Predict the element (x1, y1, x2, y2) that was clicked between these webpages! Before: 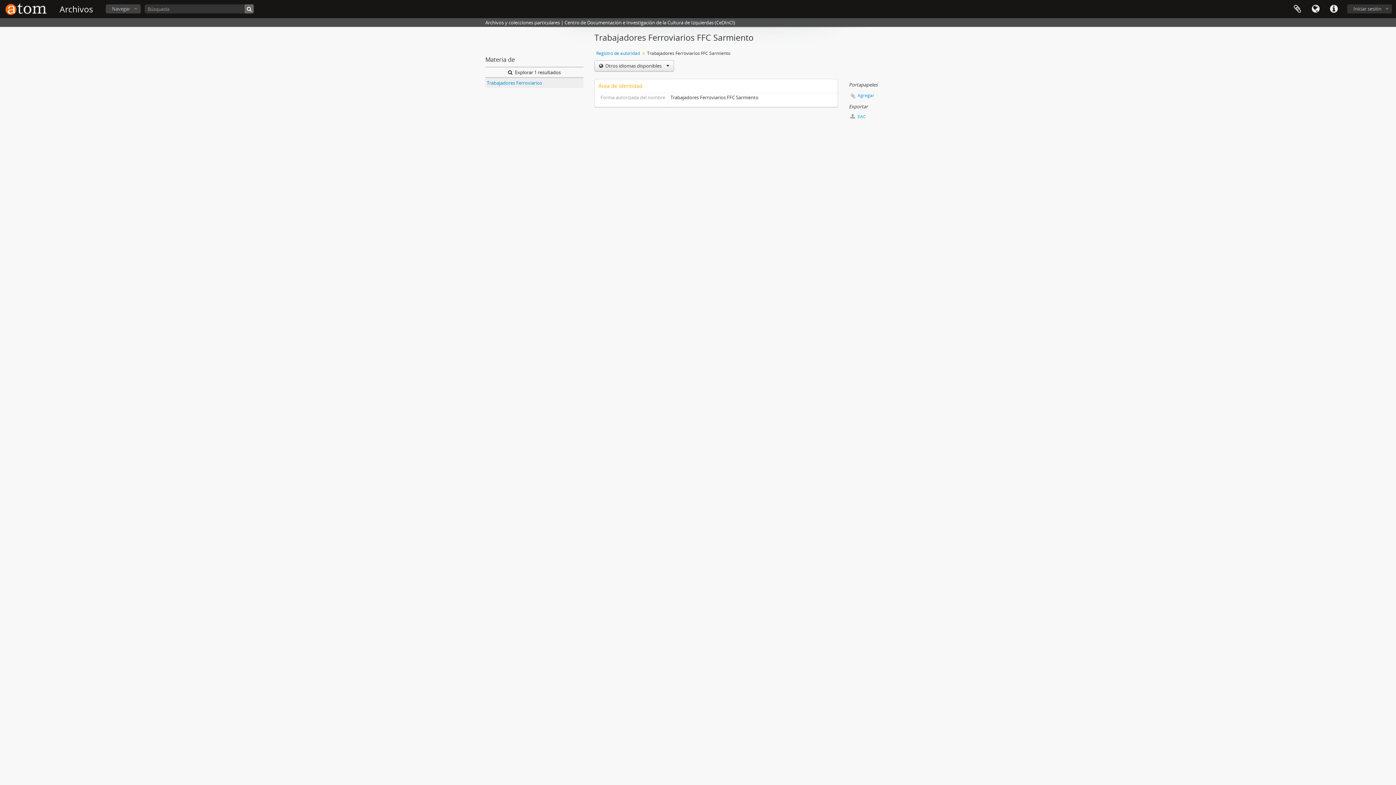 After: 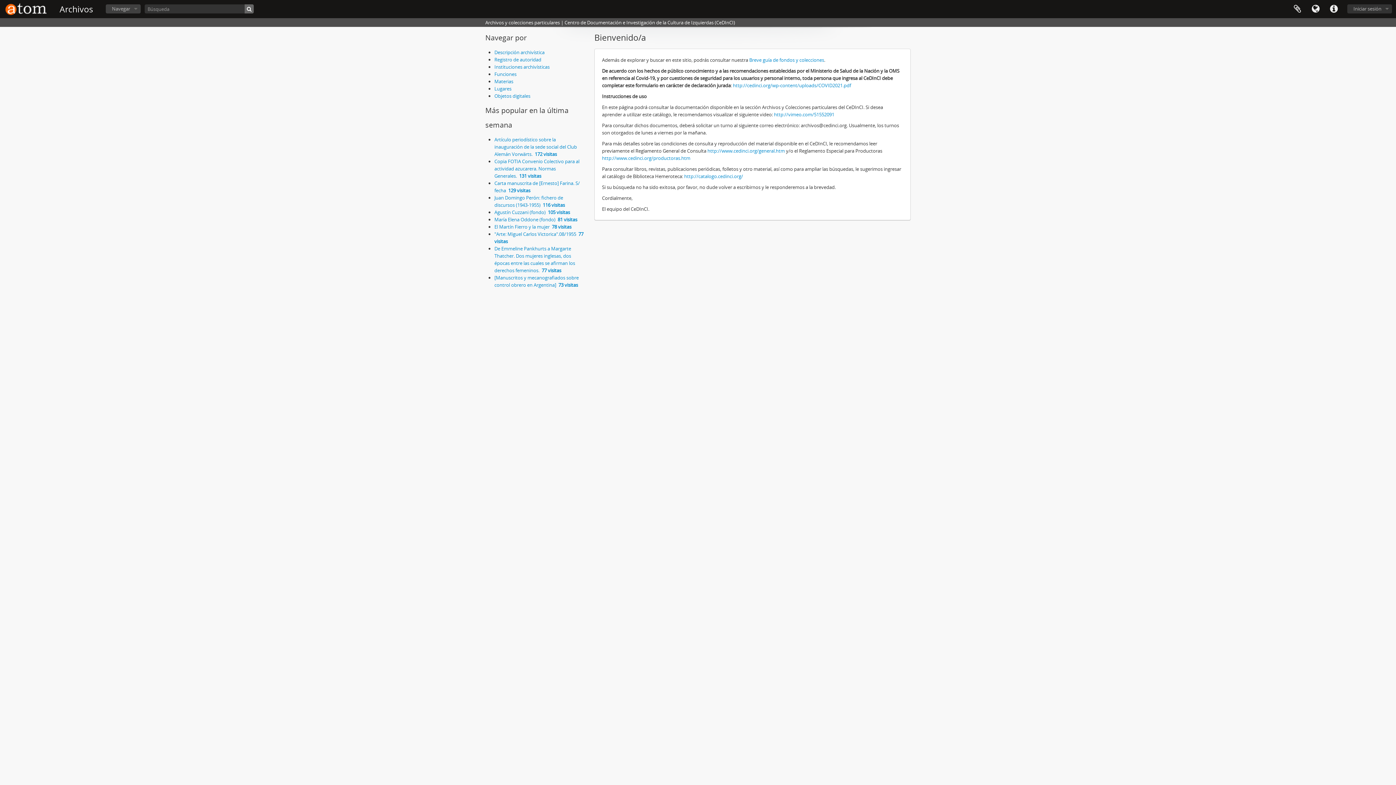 Action: bbox: (2, 0, 50, 18)